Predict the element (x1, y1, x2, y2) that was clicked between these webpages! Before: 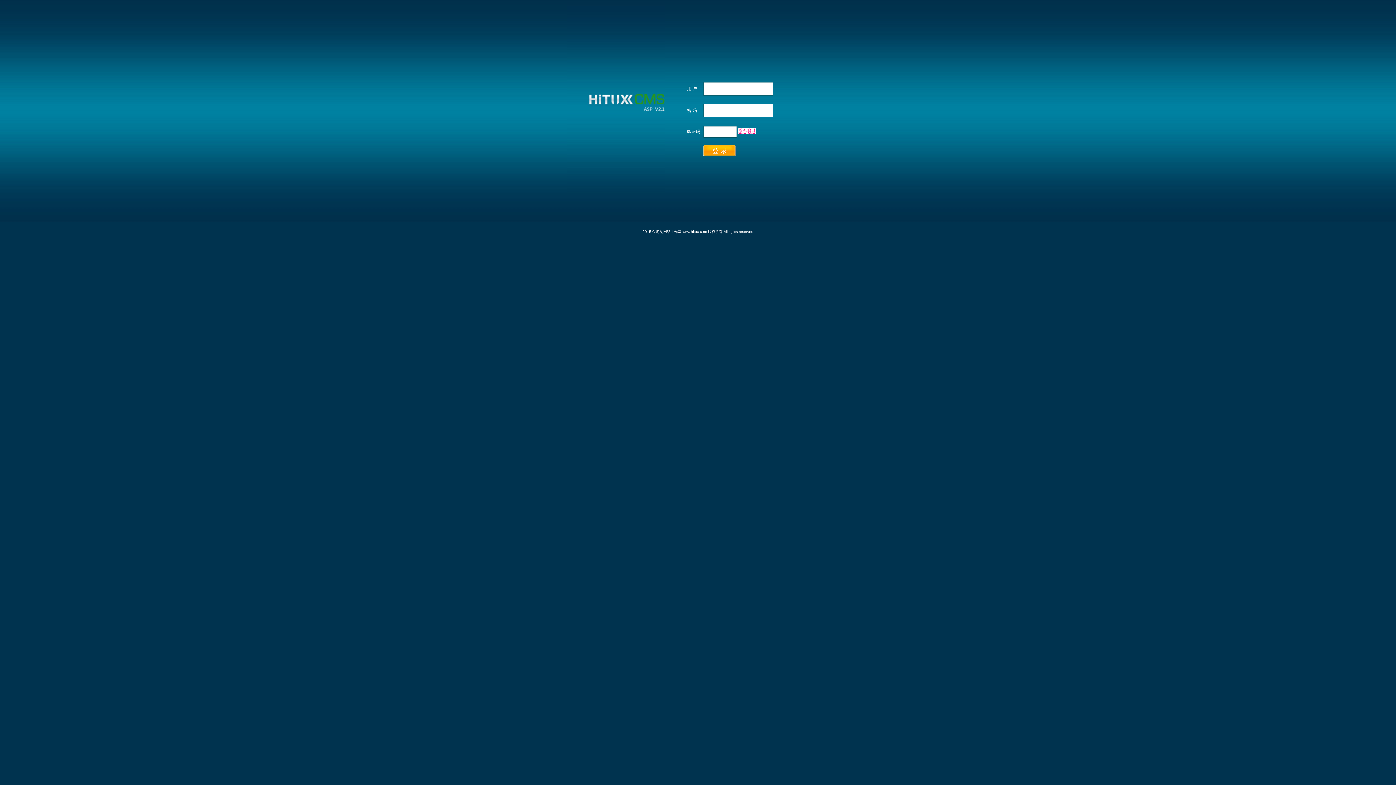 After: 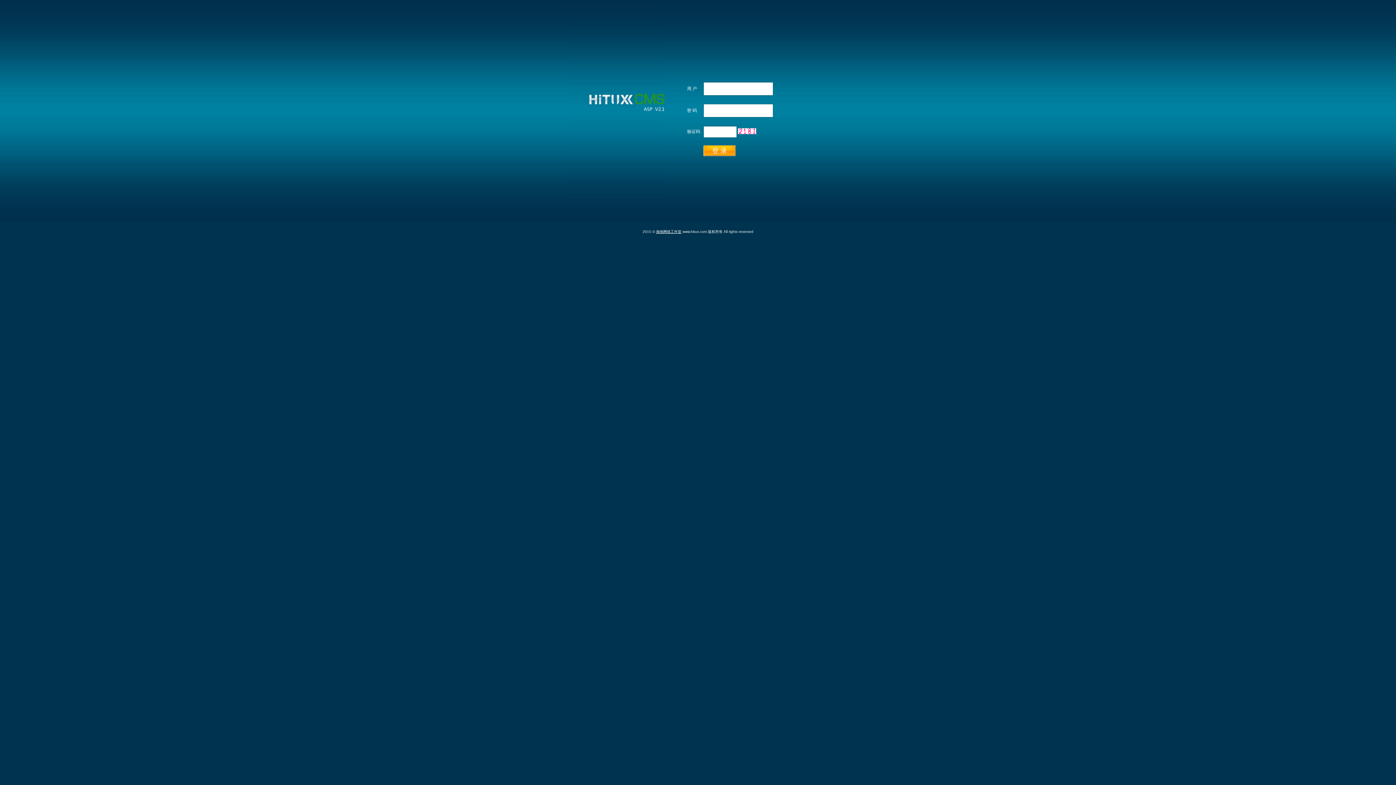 Action: label: 海纳网络工作室 bbox: (656, 229, 681, 233)